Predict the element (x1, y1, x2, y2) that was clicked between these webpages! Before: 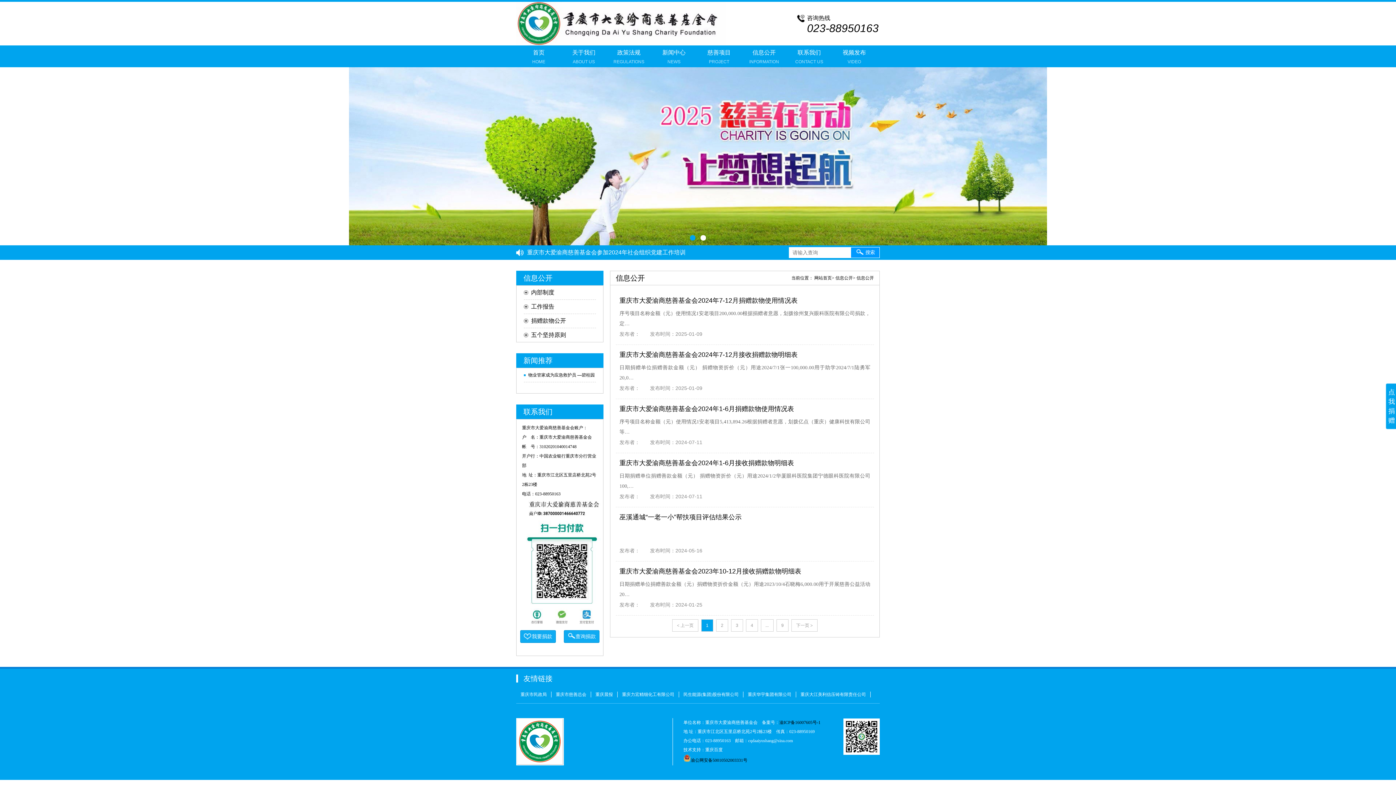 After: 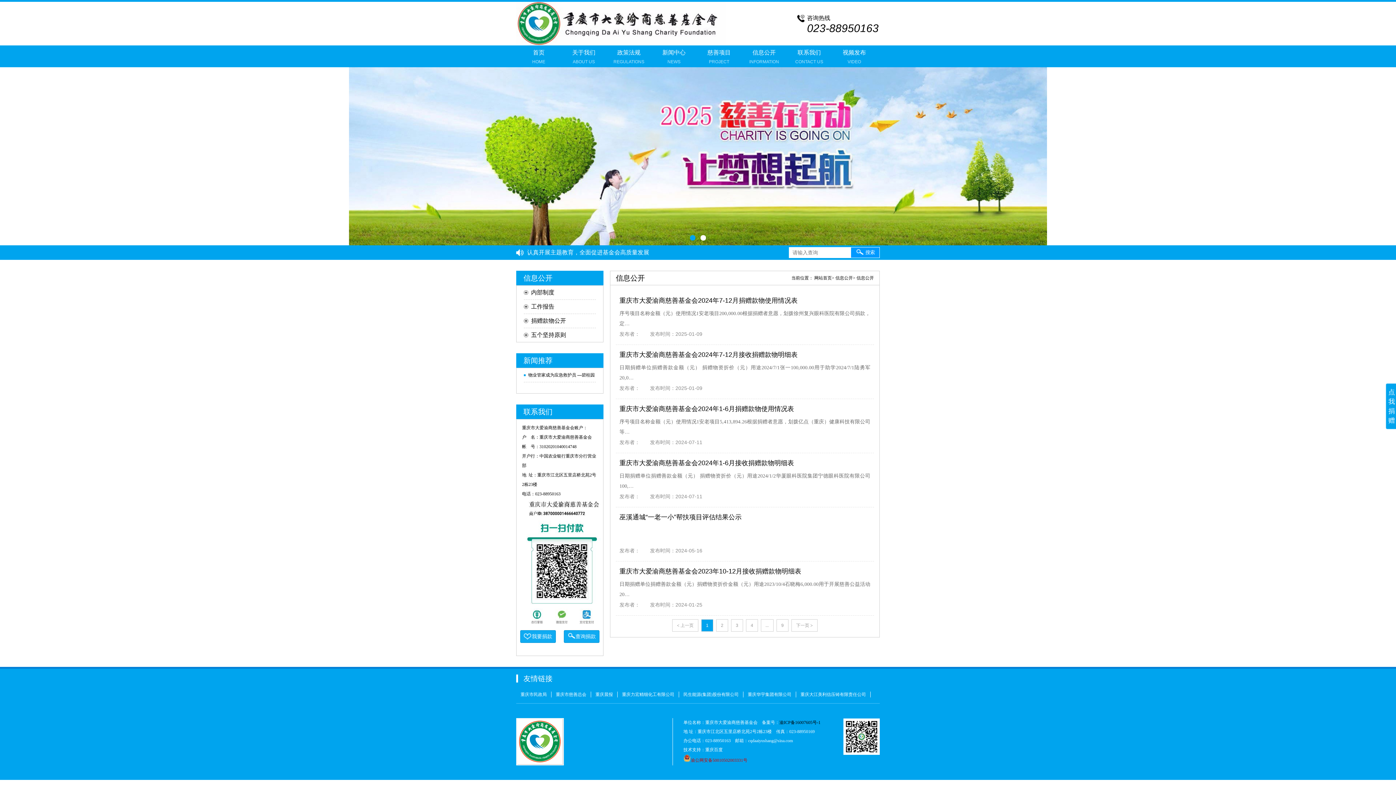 Action: label: 渝公网安备50010502003331号 bbox: (683, 758, 747, 763)